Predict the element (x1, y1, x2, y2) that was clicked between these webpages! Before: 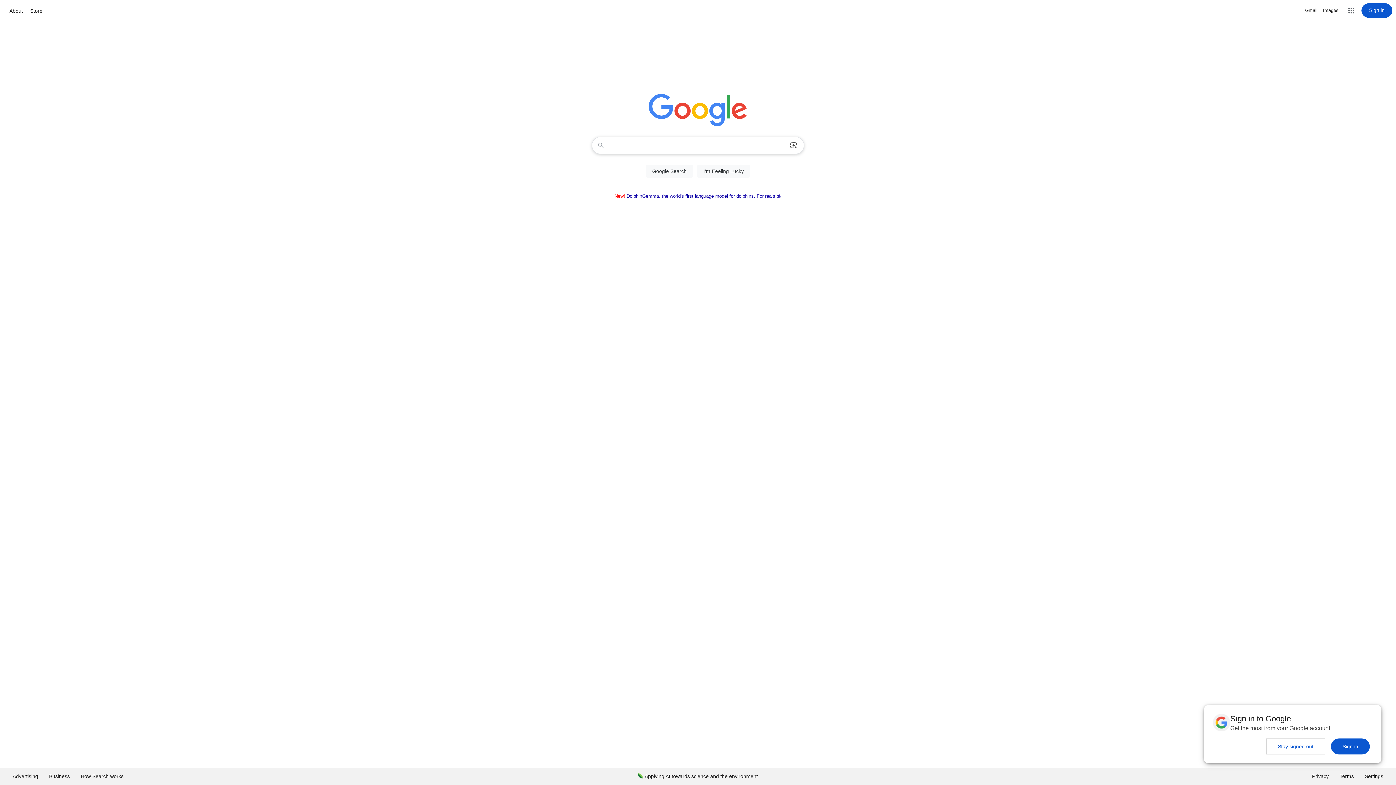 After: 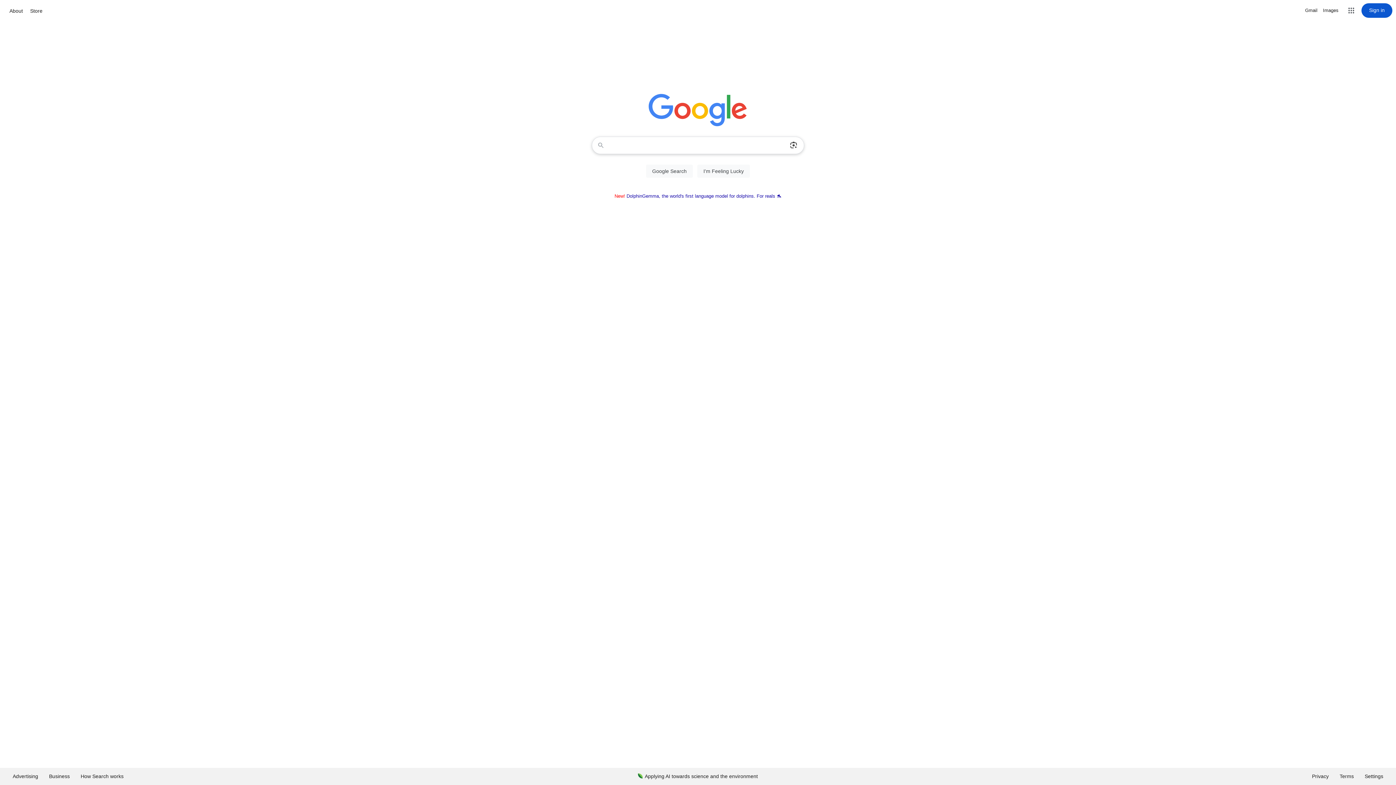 Action: bbox: (1331, 738, 1370, 754) label: Sign in